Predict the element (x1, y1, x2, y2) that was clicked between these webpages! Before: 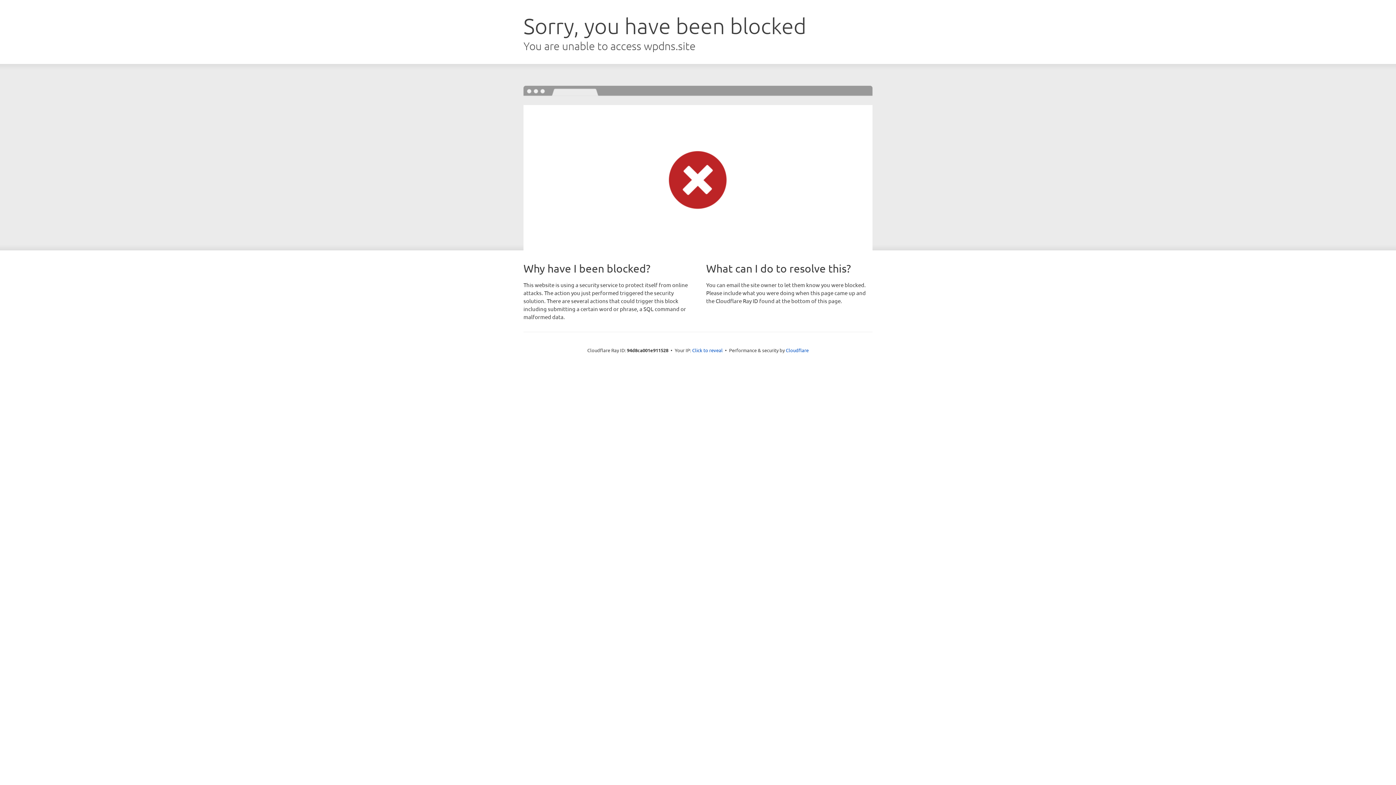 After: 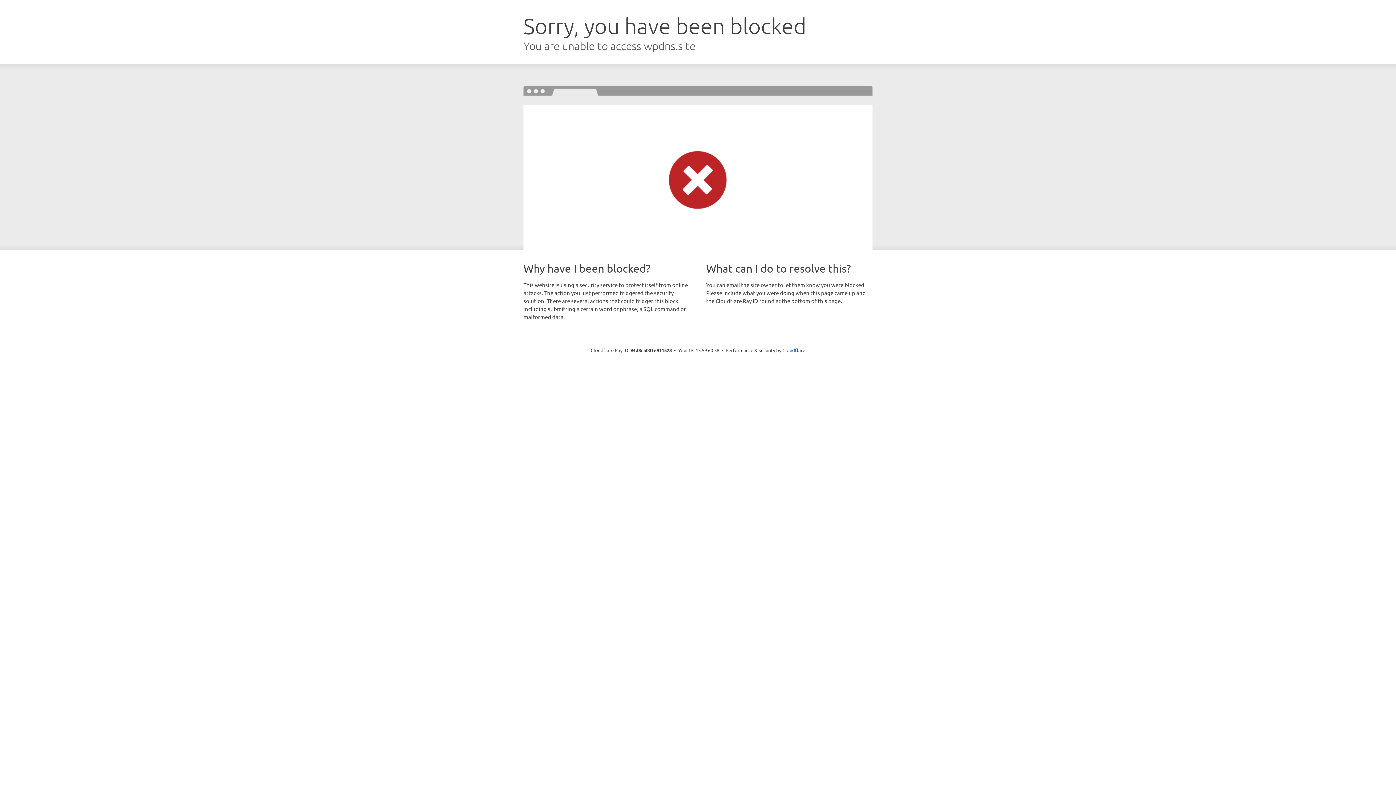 Action: bbox: (692, 346, 722, 353) label: Click to reveal